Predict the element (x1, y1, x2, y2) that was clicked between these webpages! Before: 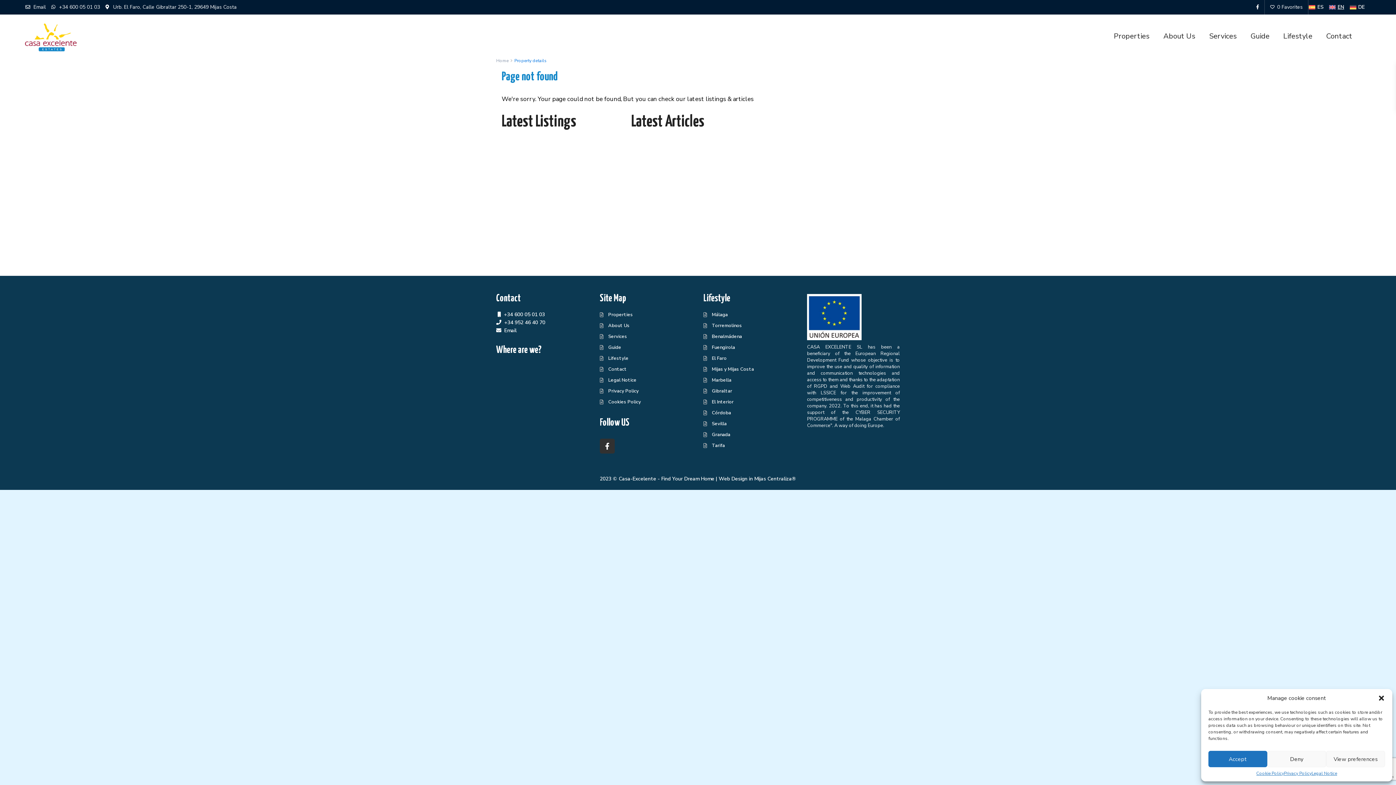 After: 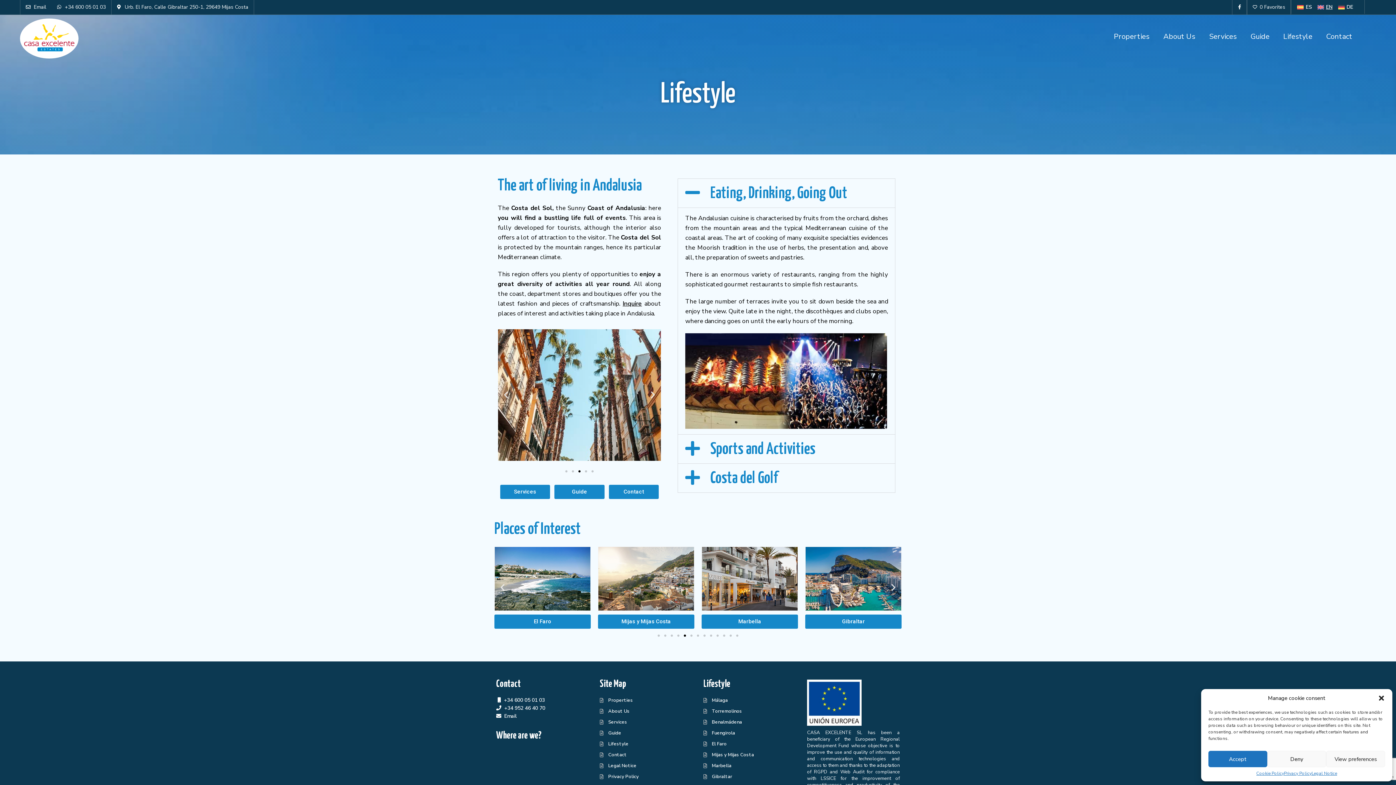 Action: label: Lifestyle bbox: (1278, 20, 1318, 52)